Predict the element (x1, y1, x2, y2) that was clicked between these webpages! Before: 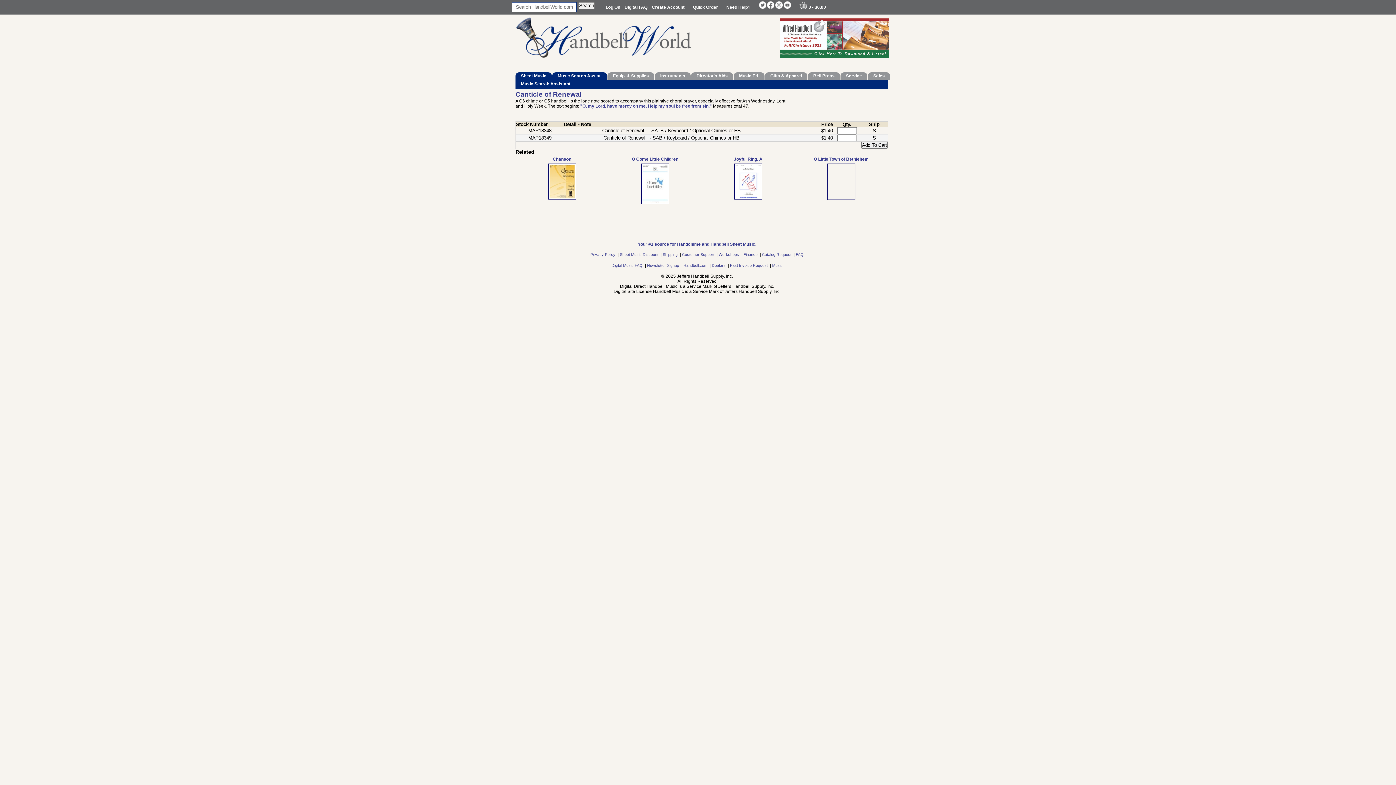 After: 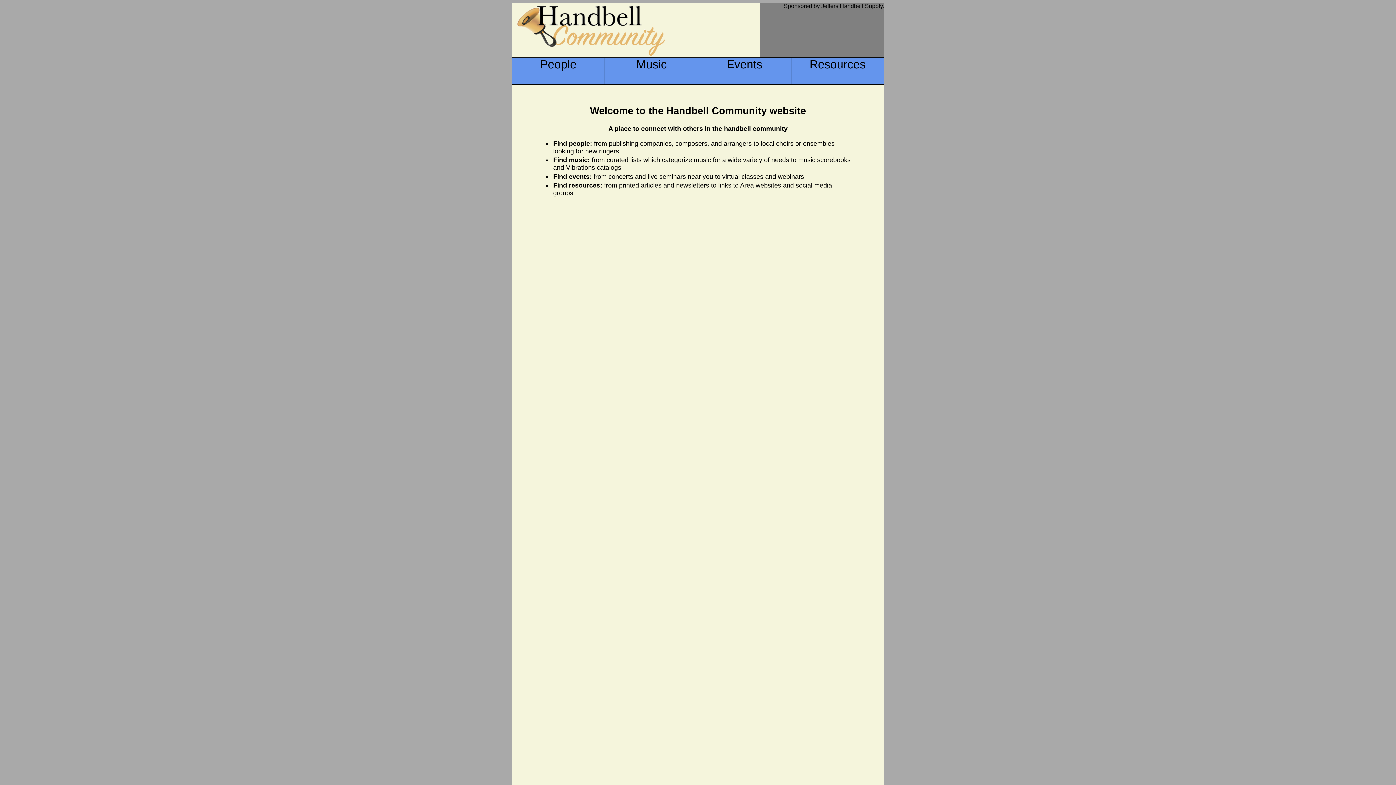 Action: label: Handbell.com  bbox: (683, 263, 708, 267)